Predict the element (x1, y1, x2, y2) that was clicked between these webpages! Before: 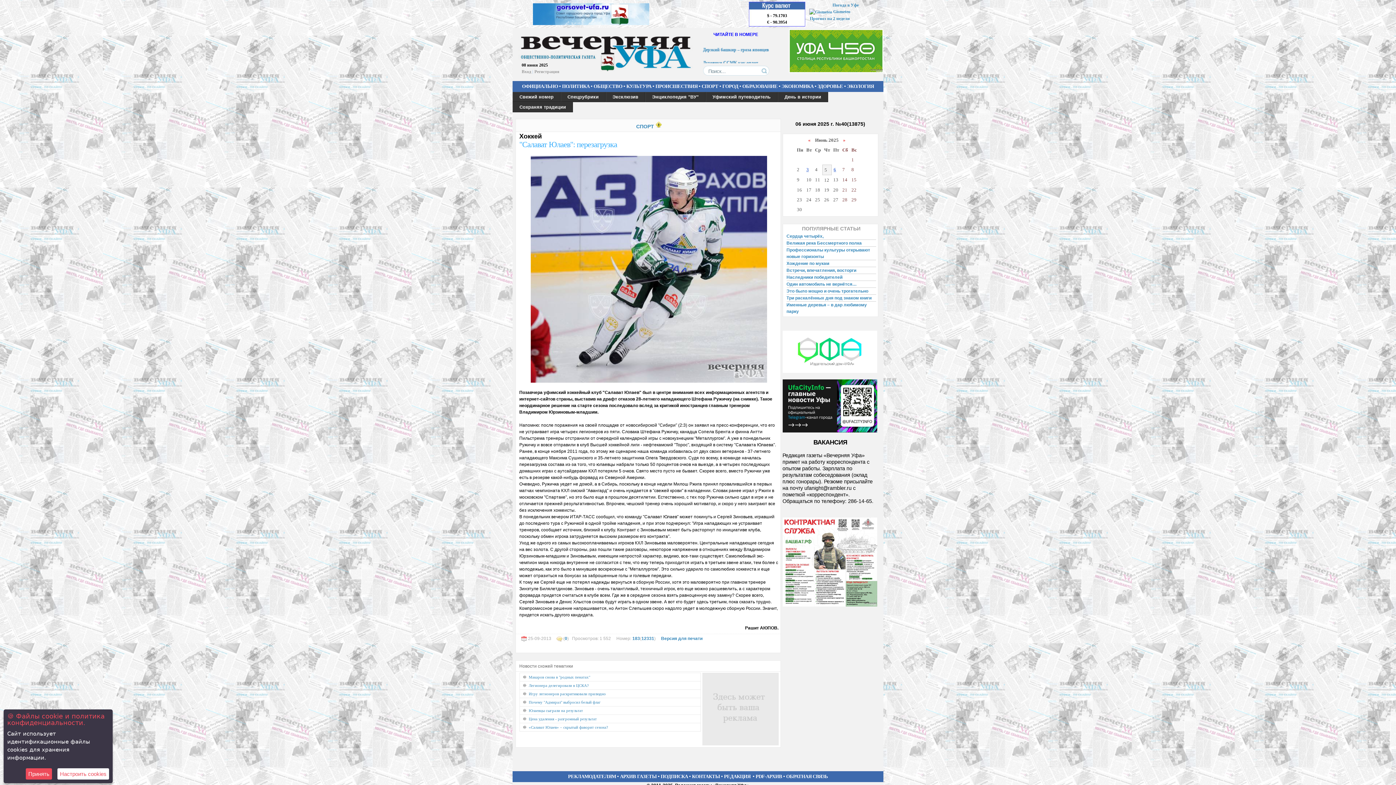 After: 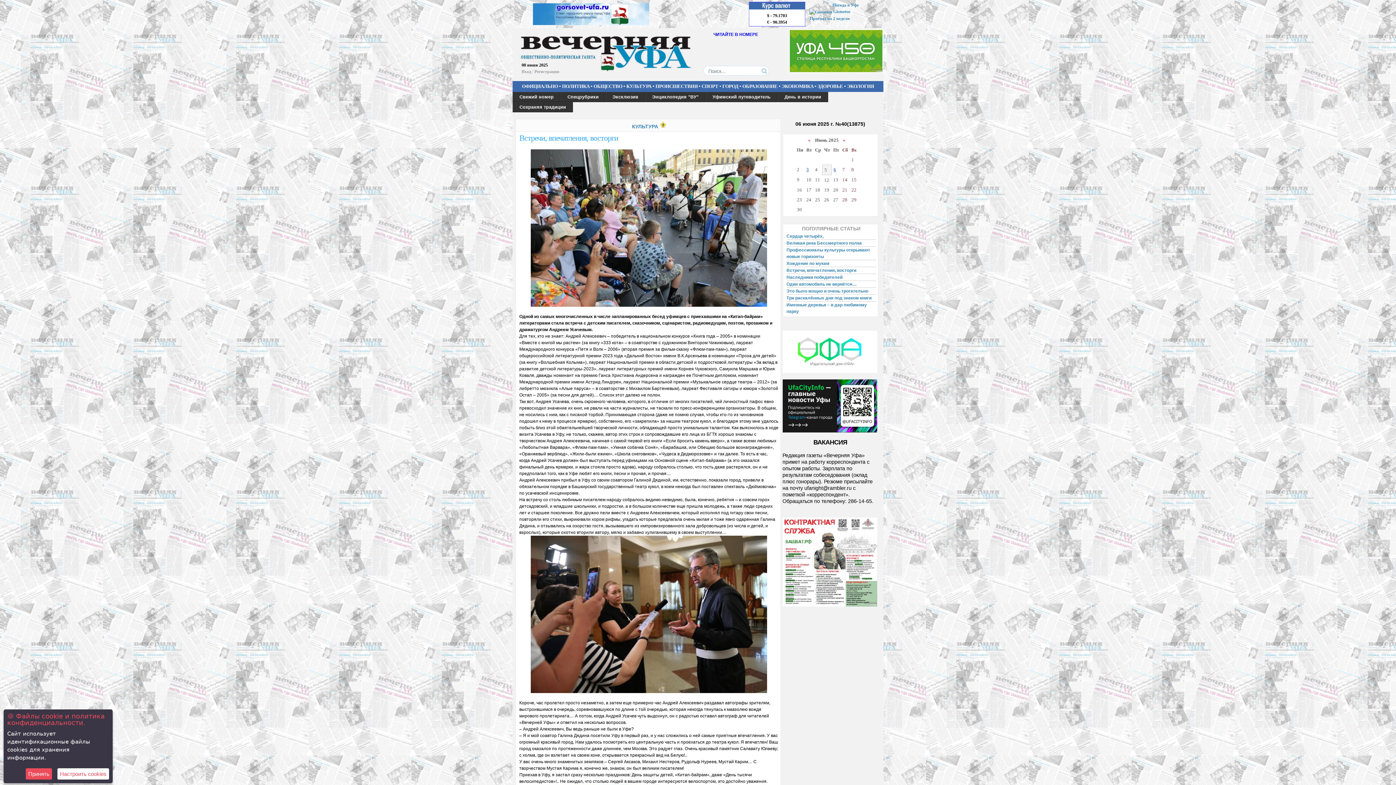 Action: bbox: (786, 267, 876, 273) label: Встречи, впечатления, восторги